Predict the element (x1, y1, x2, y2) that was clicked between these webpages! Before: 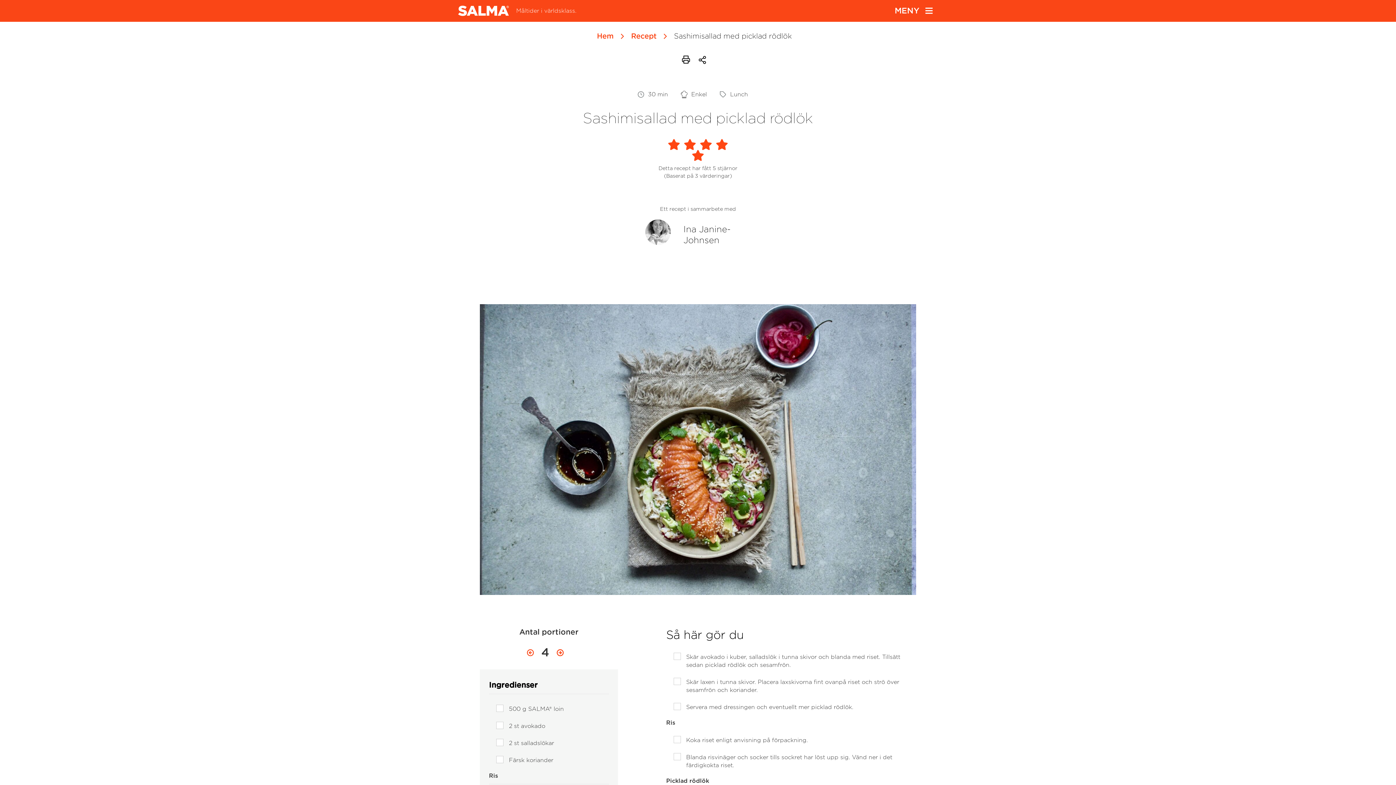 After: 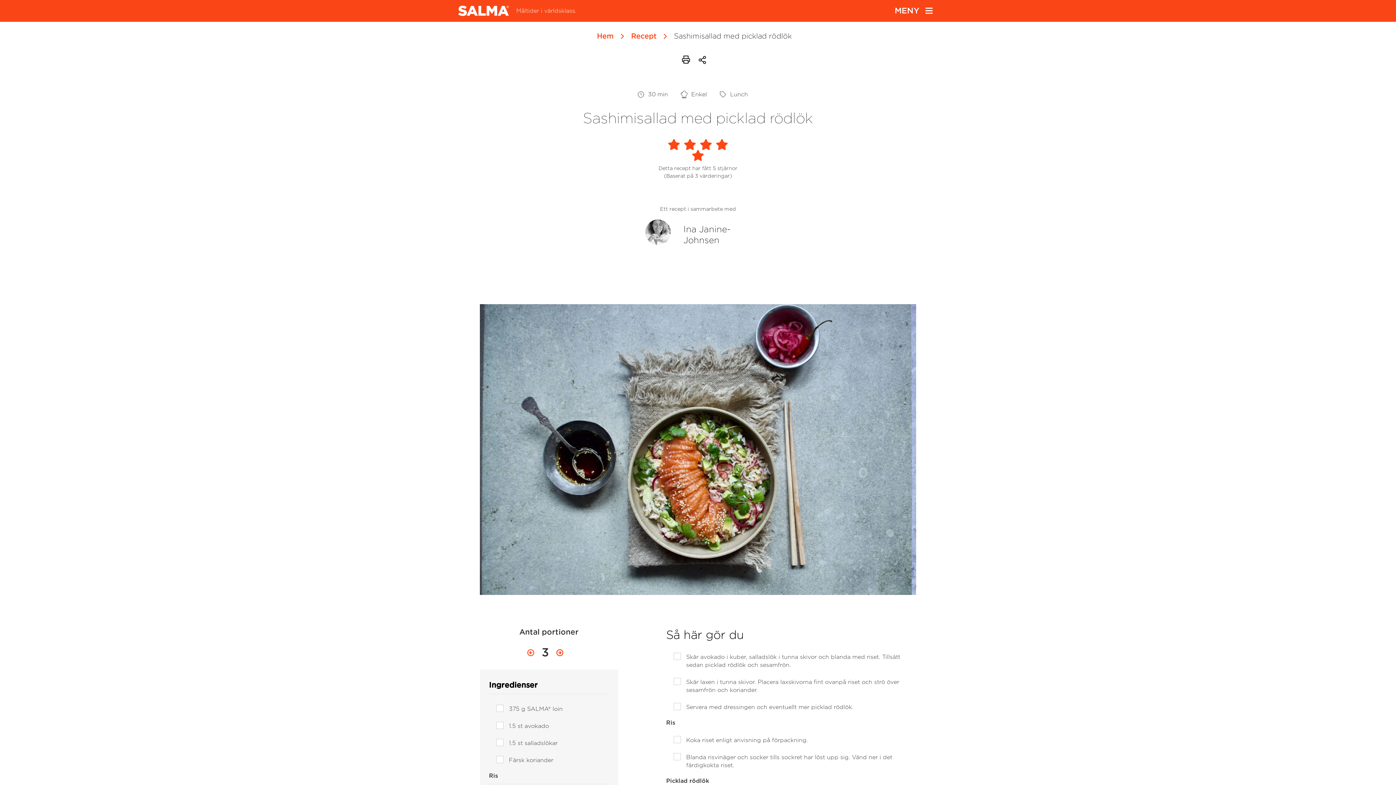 Action: bbox: (526, 649, 534, 656)